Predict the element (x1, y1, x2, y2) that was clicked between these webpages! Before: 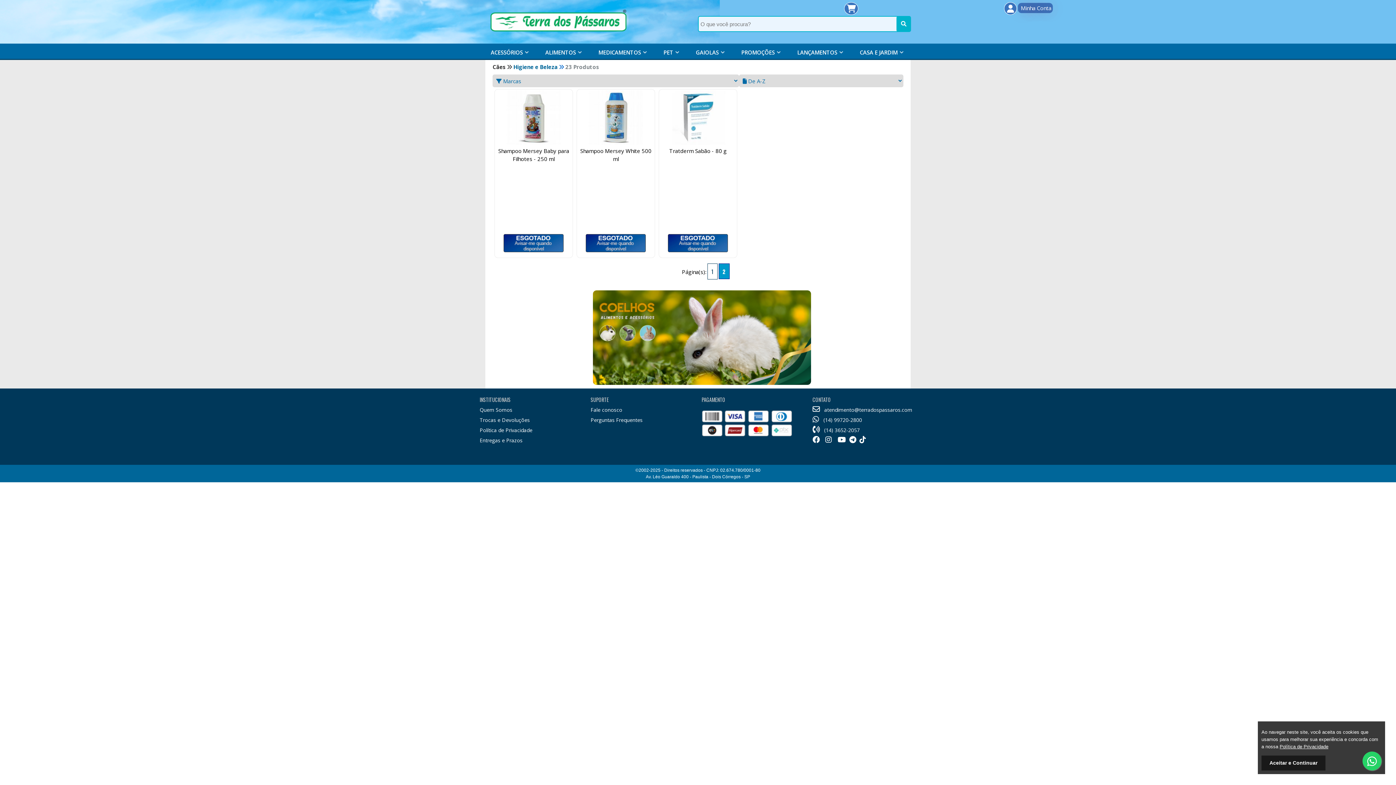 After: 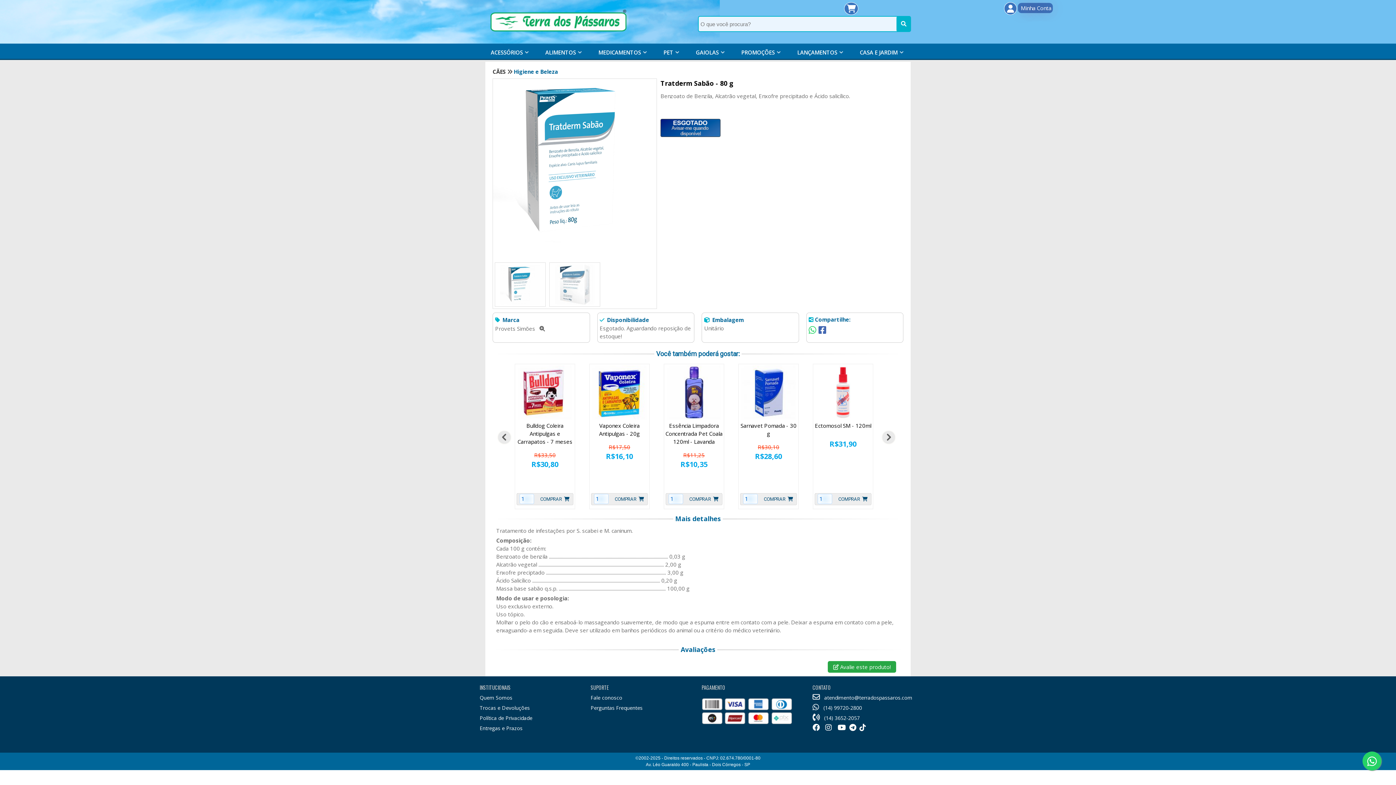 Action: label: Tratderm Sabão - 80 g bbox: (669, 147, 726, 154)